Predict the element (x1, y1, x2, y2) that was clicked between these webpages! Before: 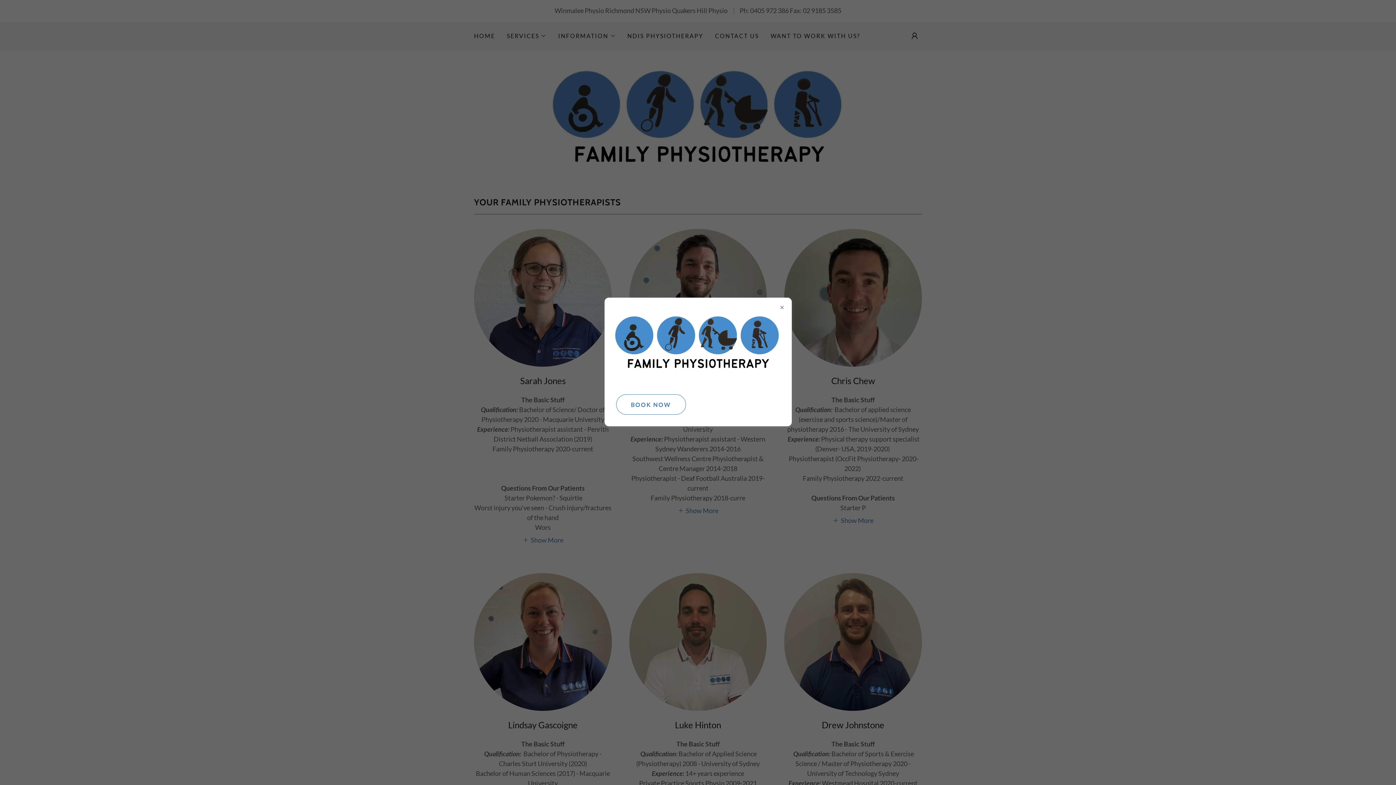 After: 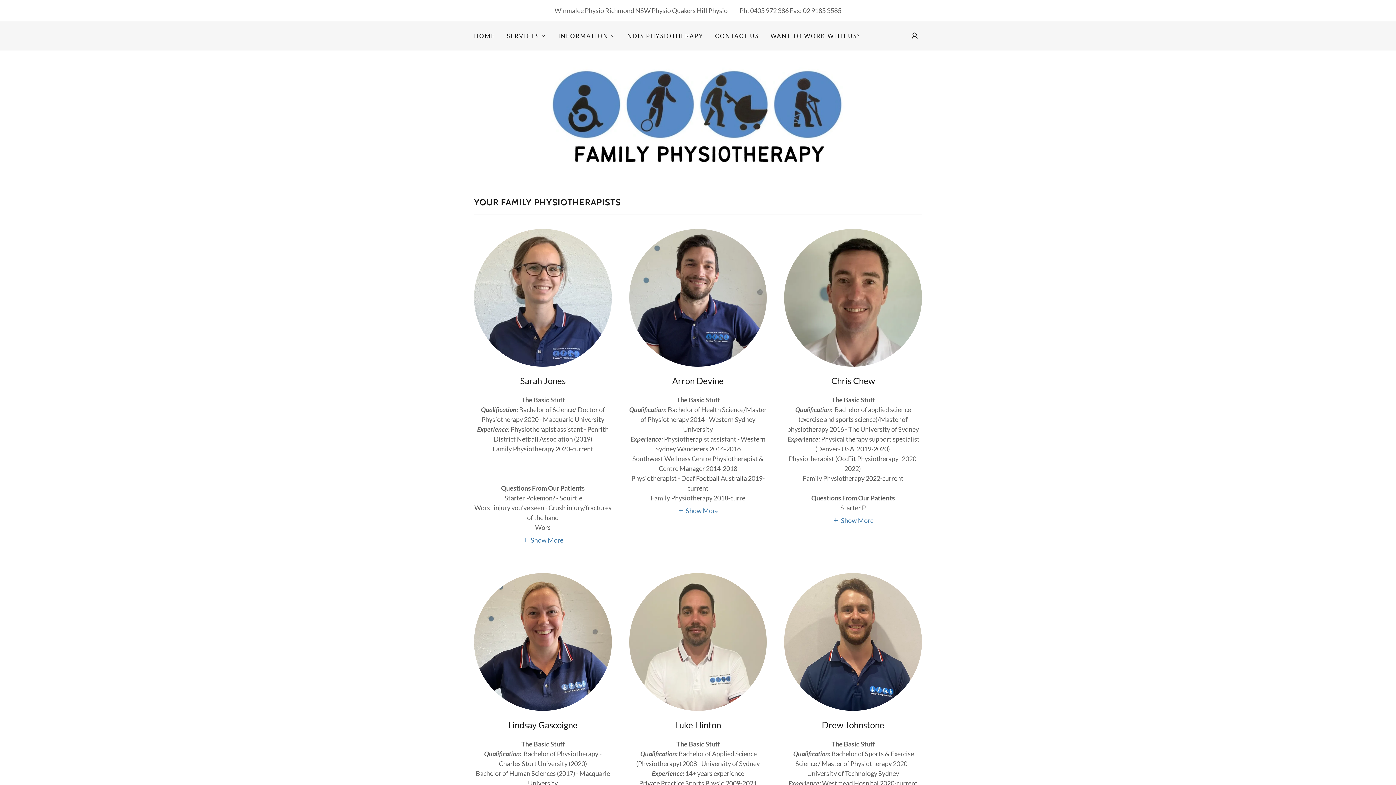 Action: label: BOOK NOW bbox: (616, 394, 686, 414)